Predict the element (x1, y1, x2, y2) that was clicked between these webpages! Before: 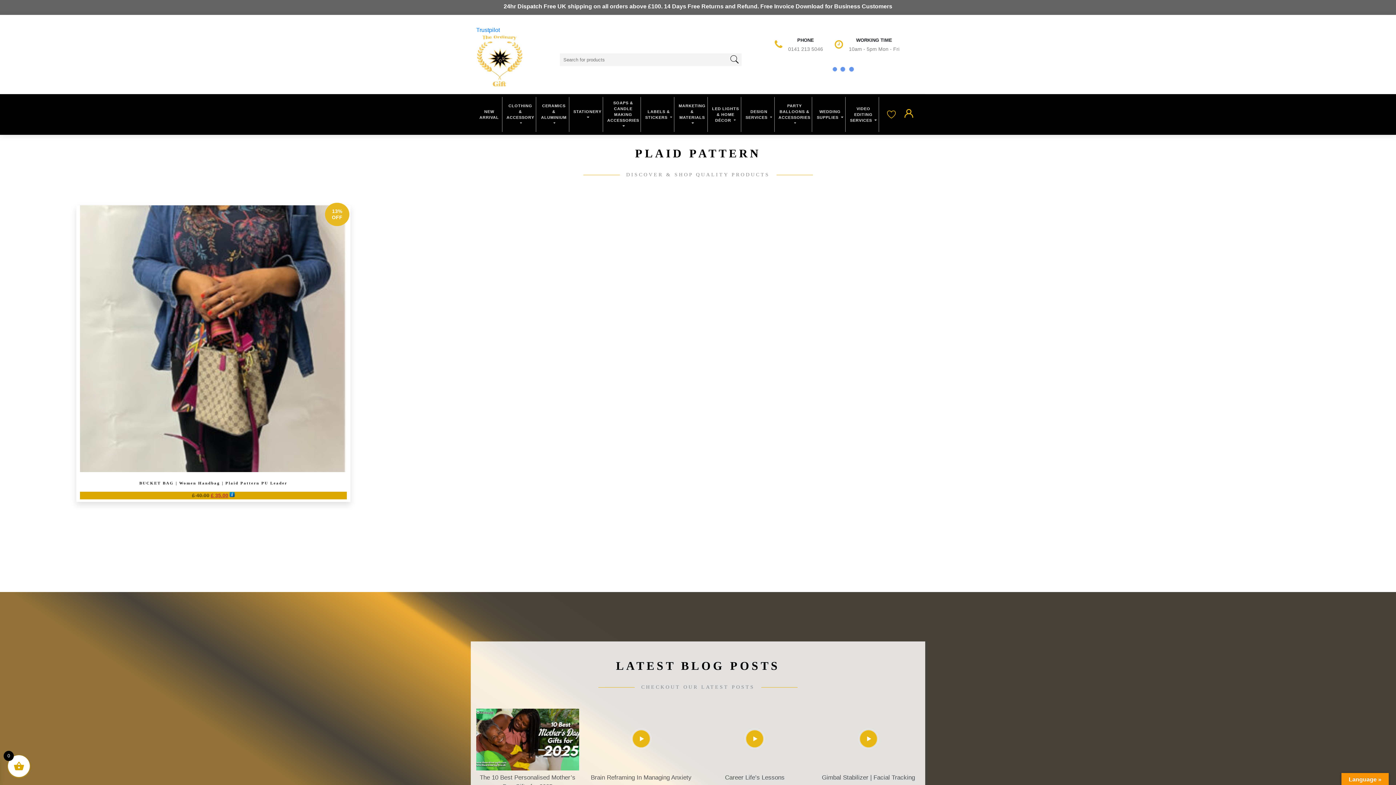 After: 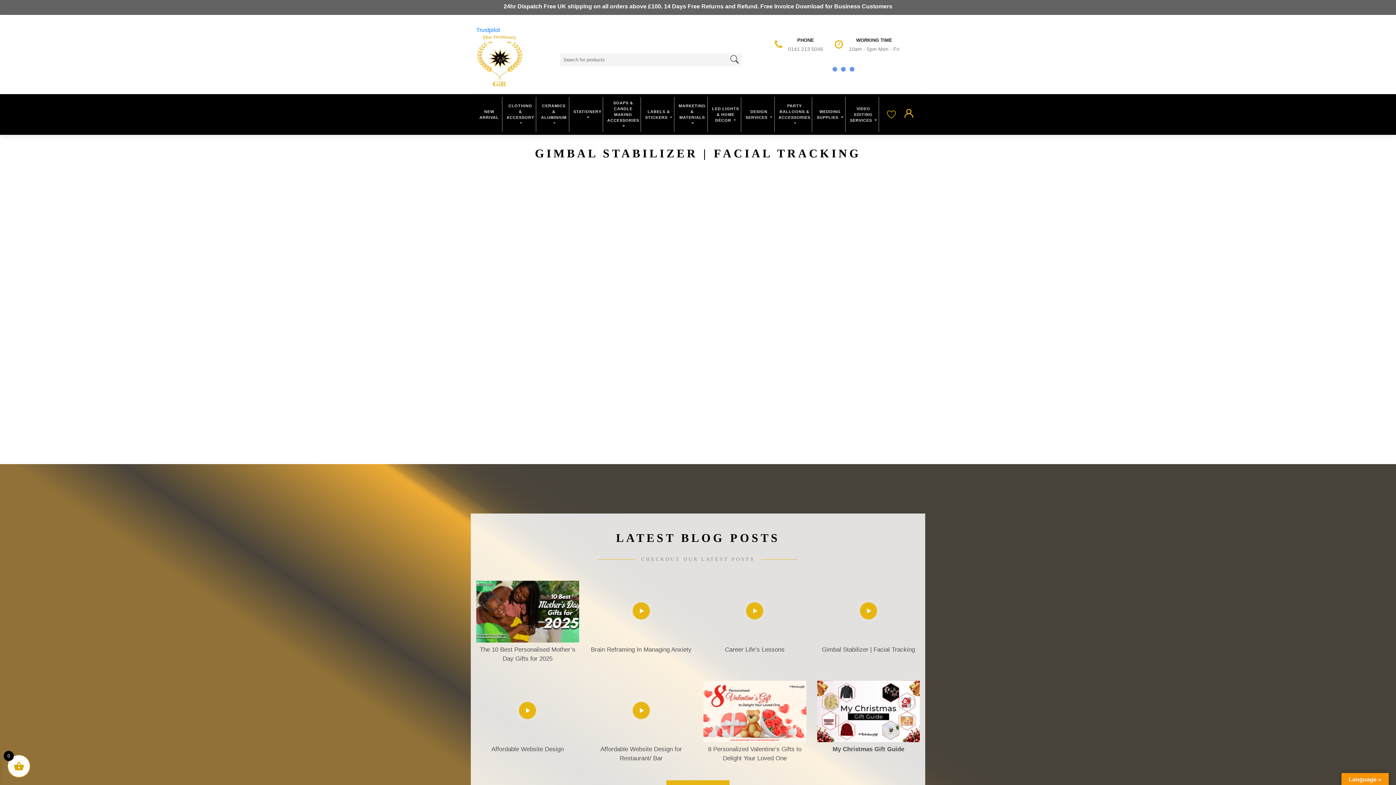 Action: bbox: (817, 773, 920, 782) label: Gimbal Stabilizer | Facial Tracking